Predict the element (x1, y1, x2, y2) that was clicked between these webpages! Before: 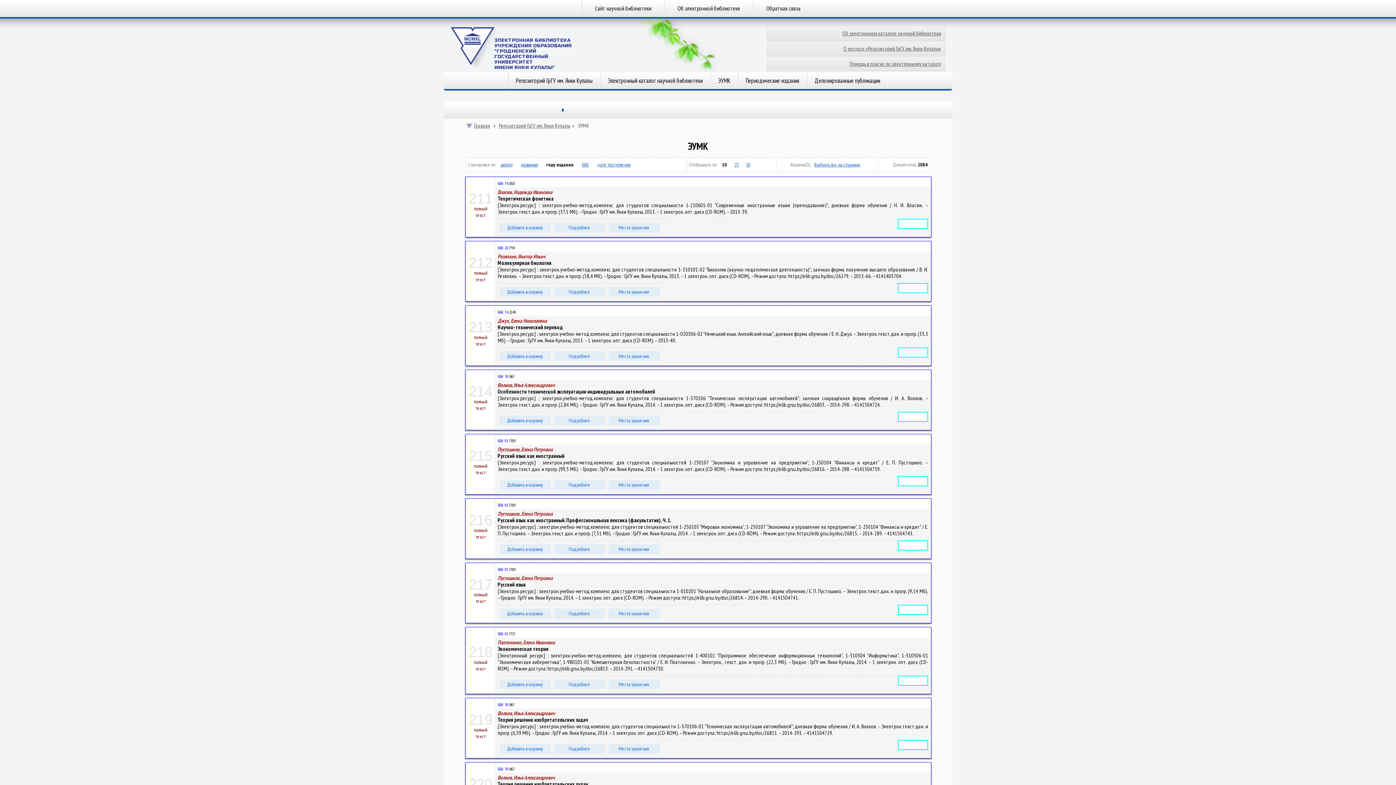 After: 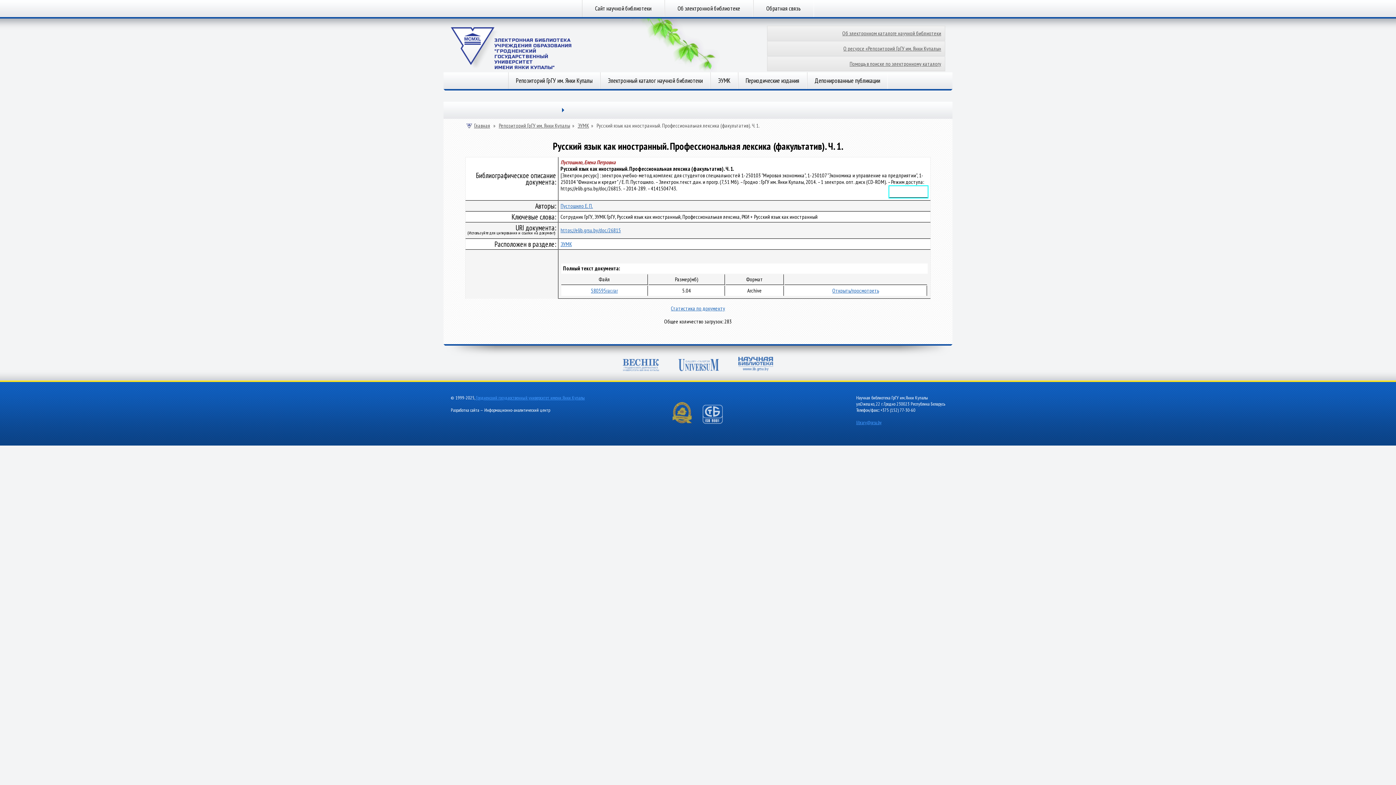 Action: label: Подробнее bbox: (554, 544, 605, 554)